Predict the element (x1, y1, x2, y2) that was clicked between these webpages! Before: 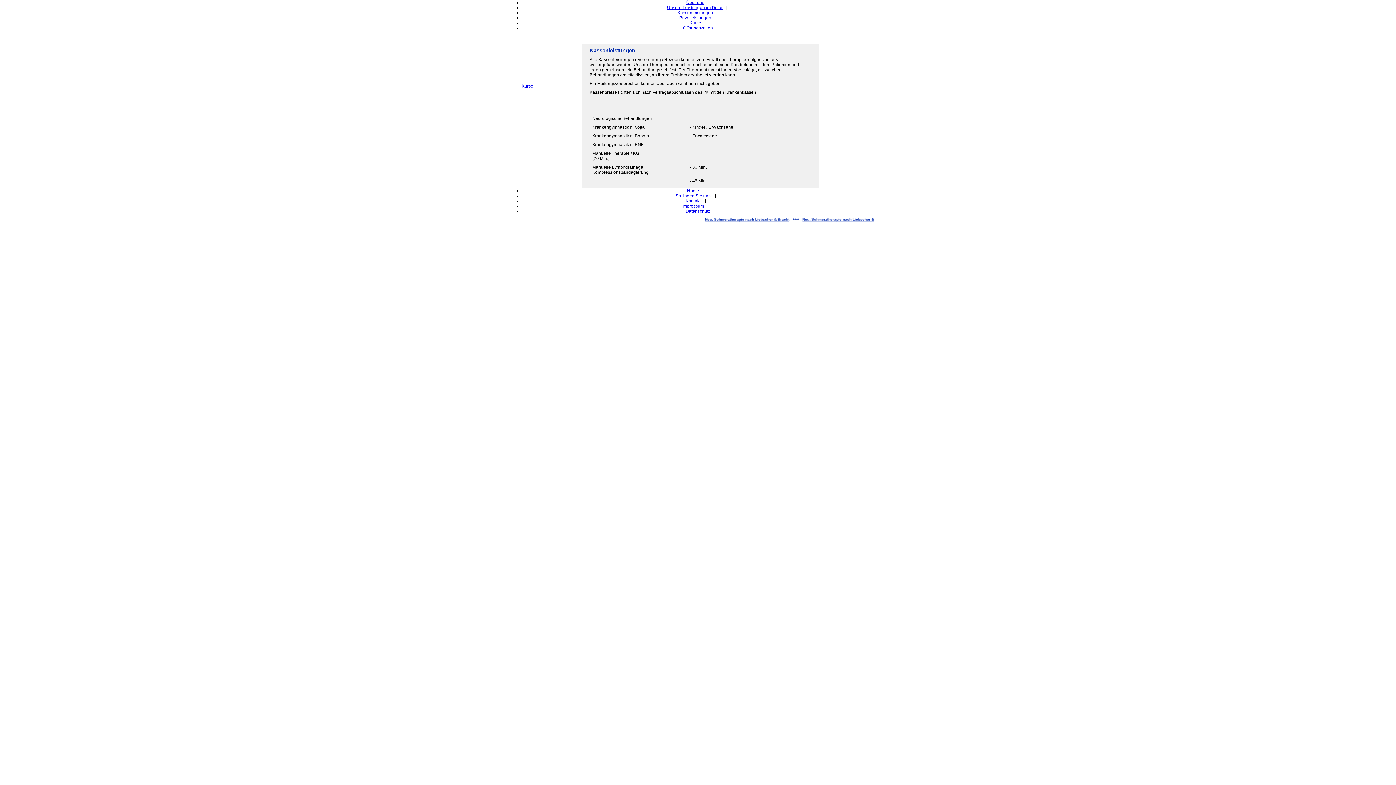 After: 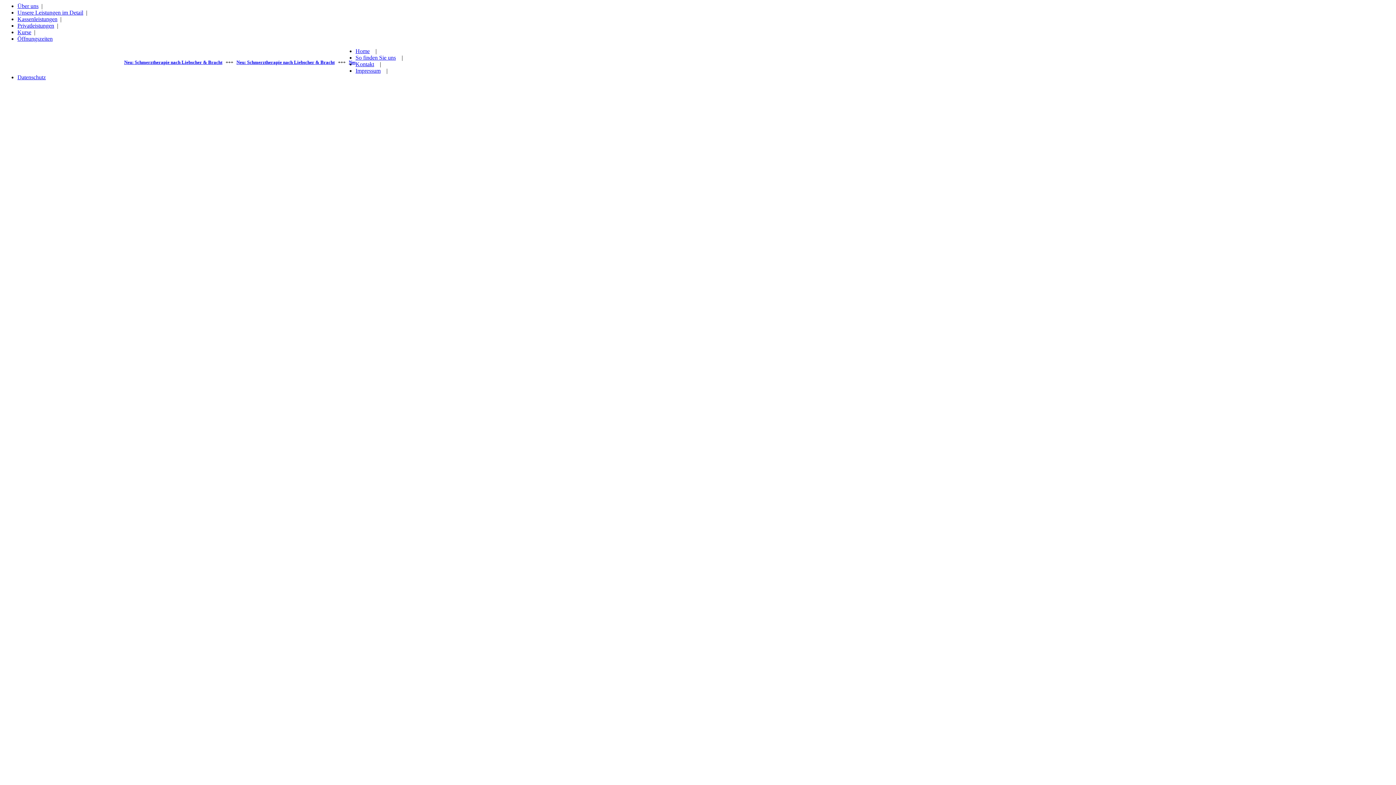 Action: label: Home bbox: (687, 188, 699, 193)